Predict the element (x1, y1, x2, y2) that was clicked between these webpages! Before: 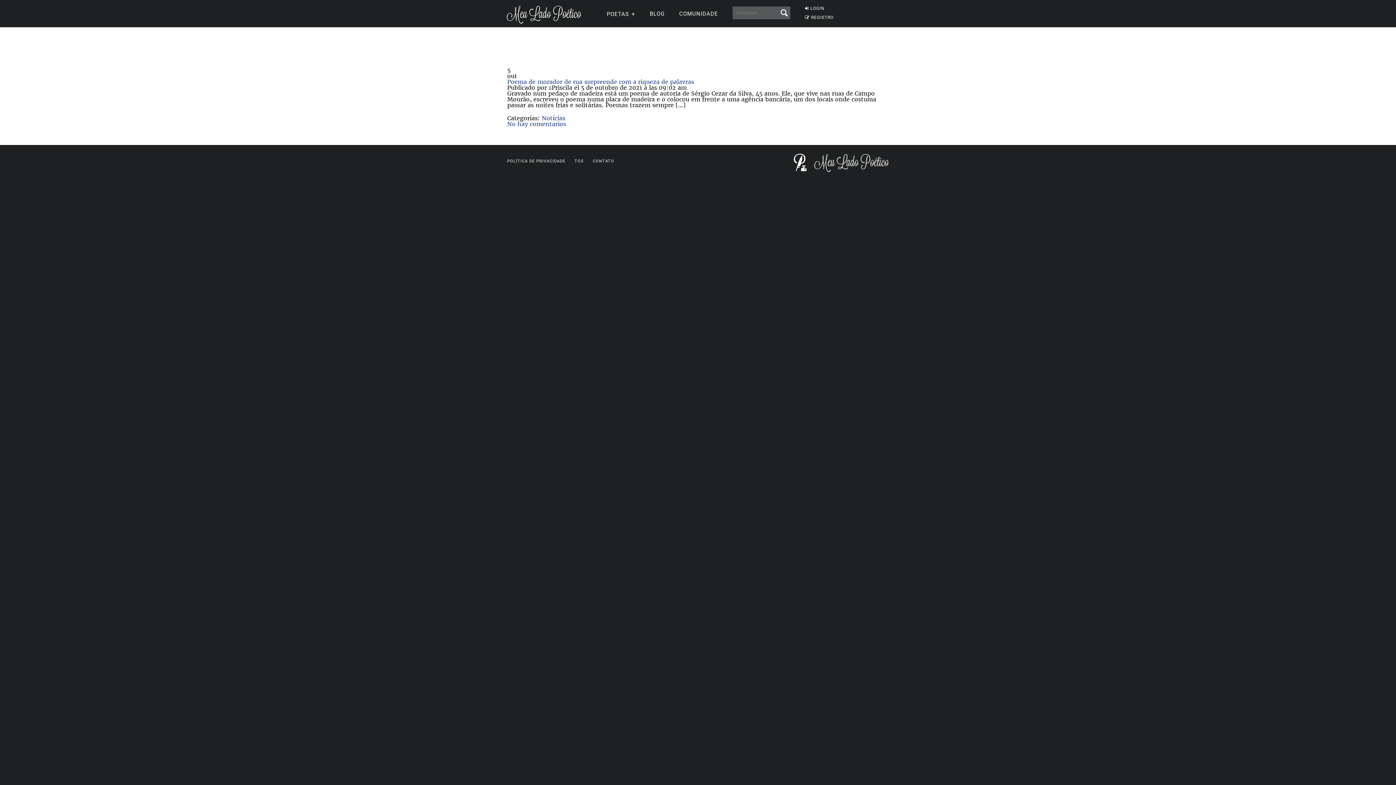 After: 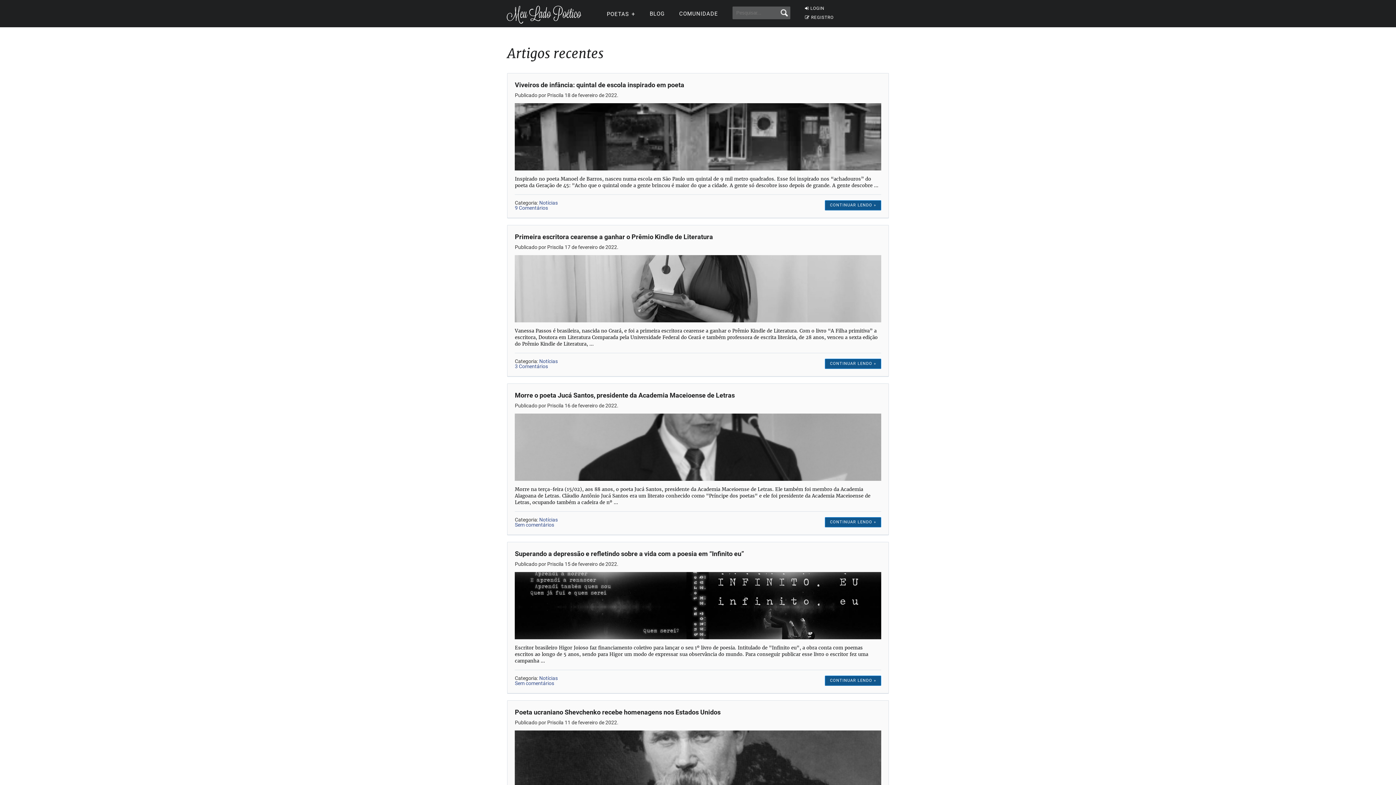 Action: bbox: (649, 10, 664, 17) label: BLOG